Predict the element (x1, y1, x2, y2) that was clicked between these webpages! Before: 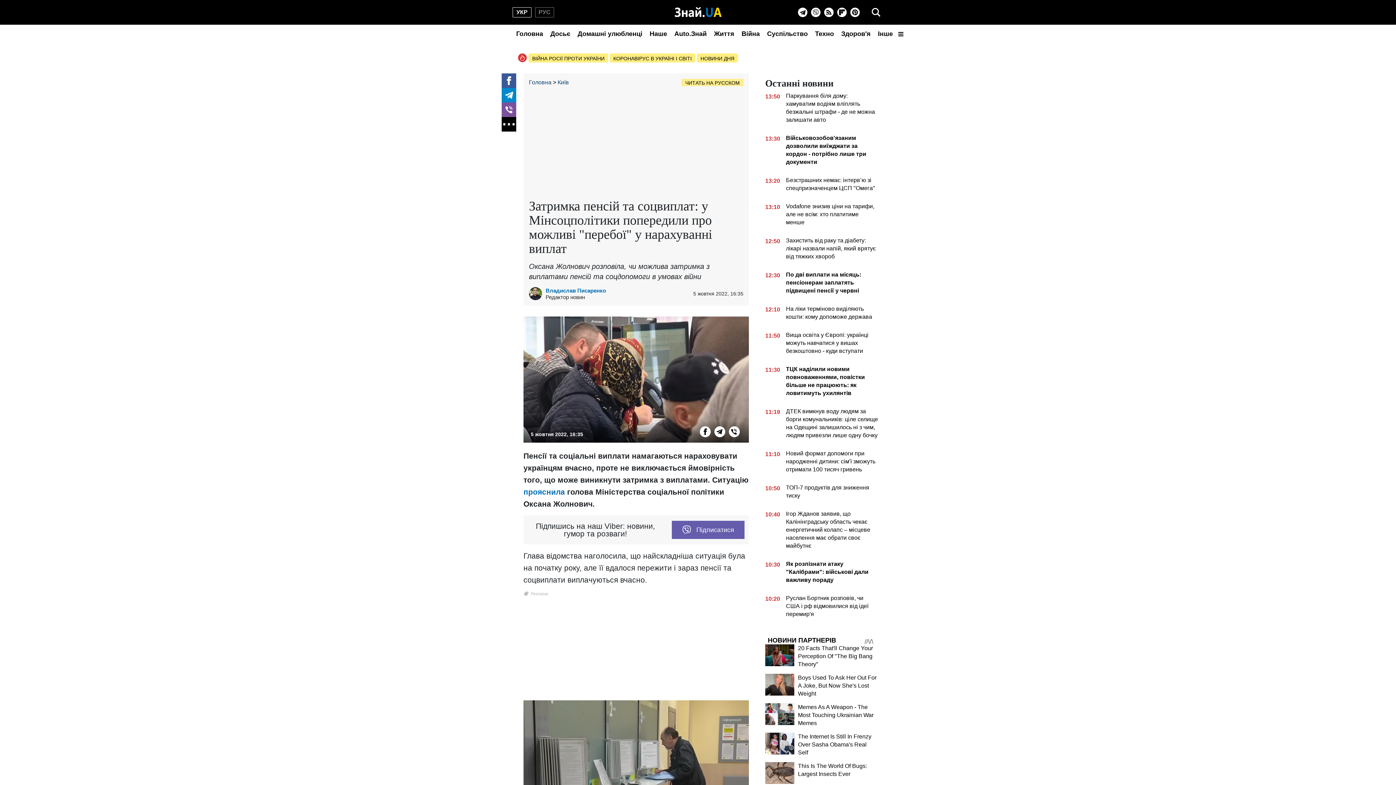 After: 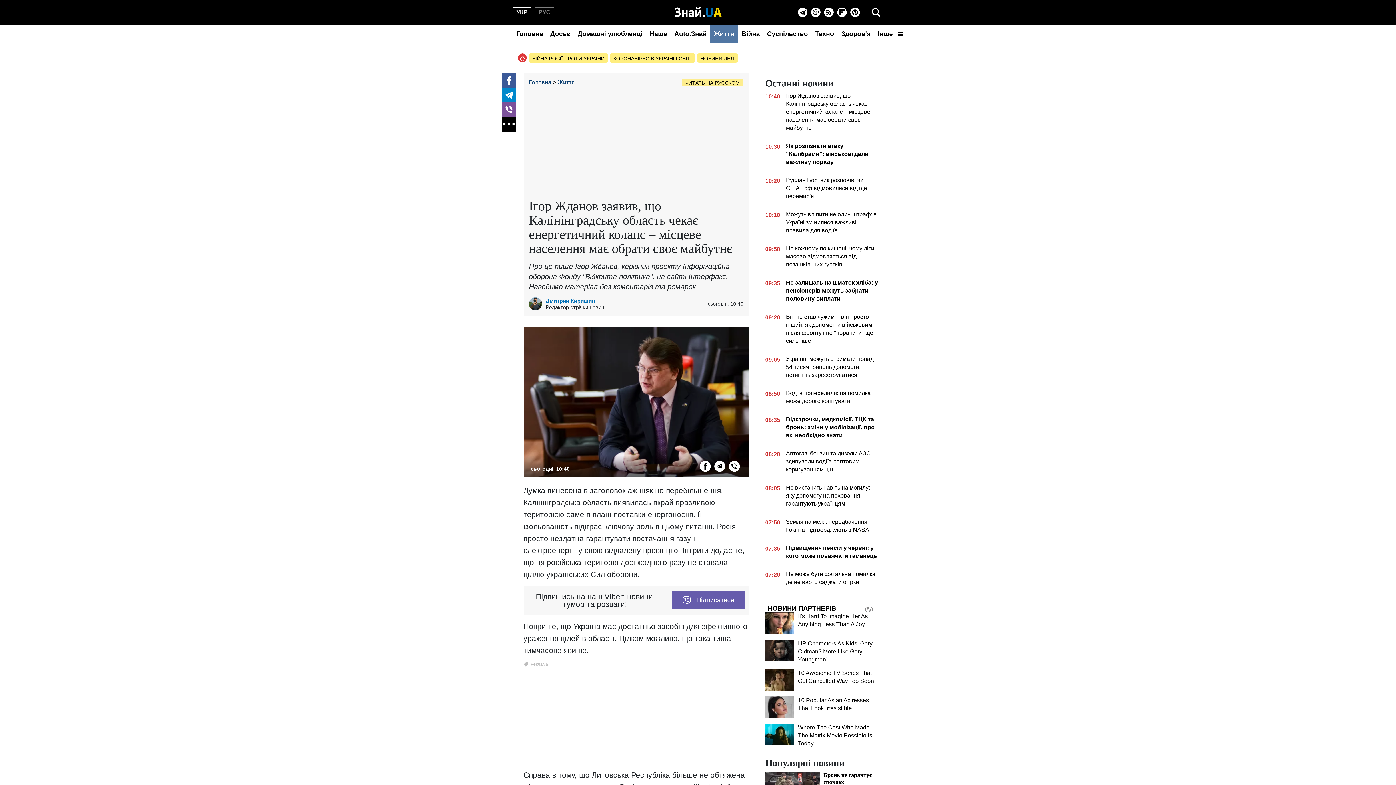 Action: bbox: (765, 510, 878, 553) label: 10:40
Ігор Жданов заявив, що Калінінградську область чекає енергетичний колапс – місцеве населення має обрати своє майбутнє